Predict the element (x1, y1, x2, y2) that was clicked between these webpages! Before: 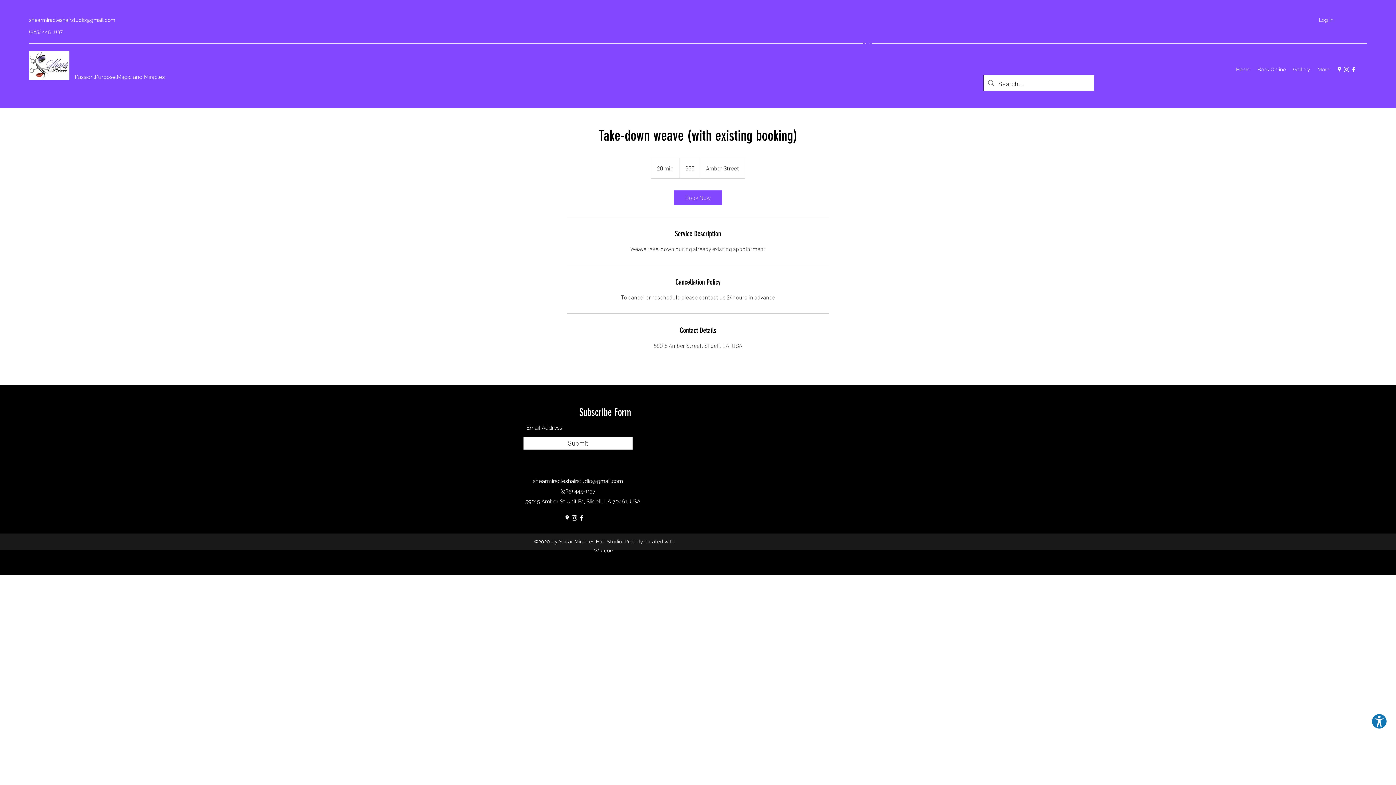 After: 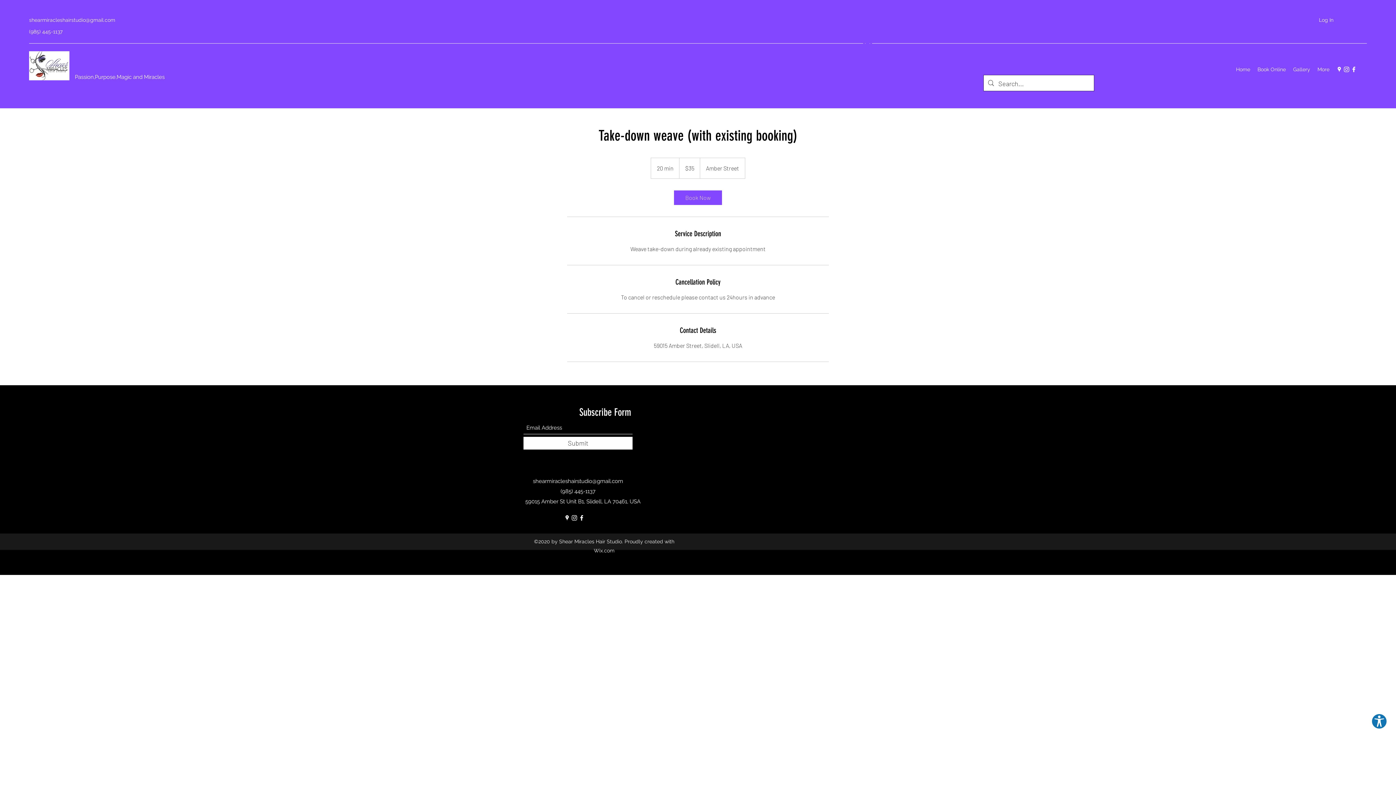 Action: label: Instagram bbox: (570, 514, 578, 521)